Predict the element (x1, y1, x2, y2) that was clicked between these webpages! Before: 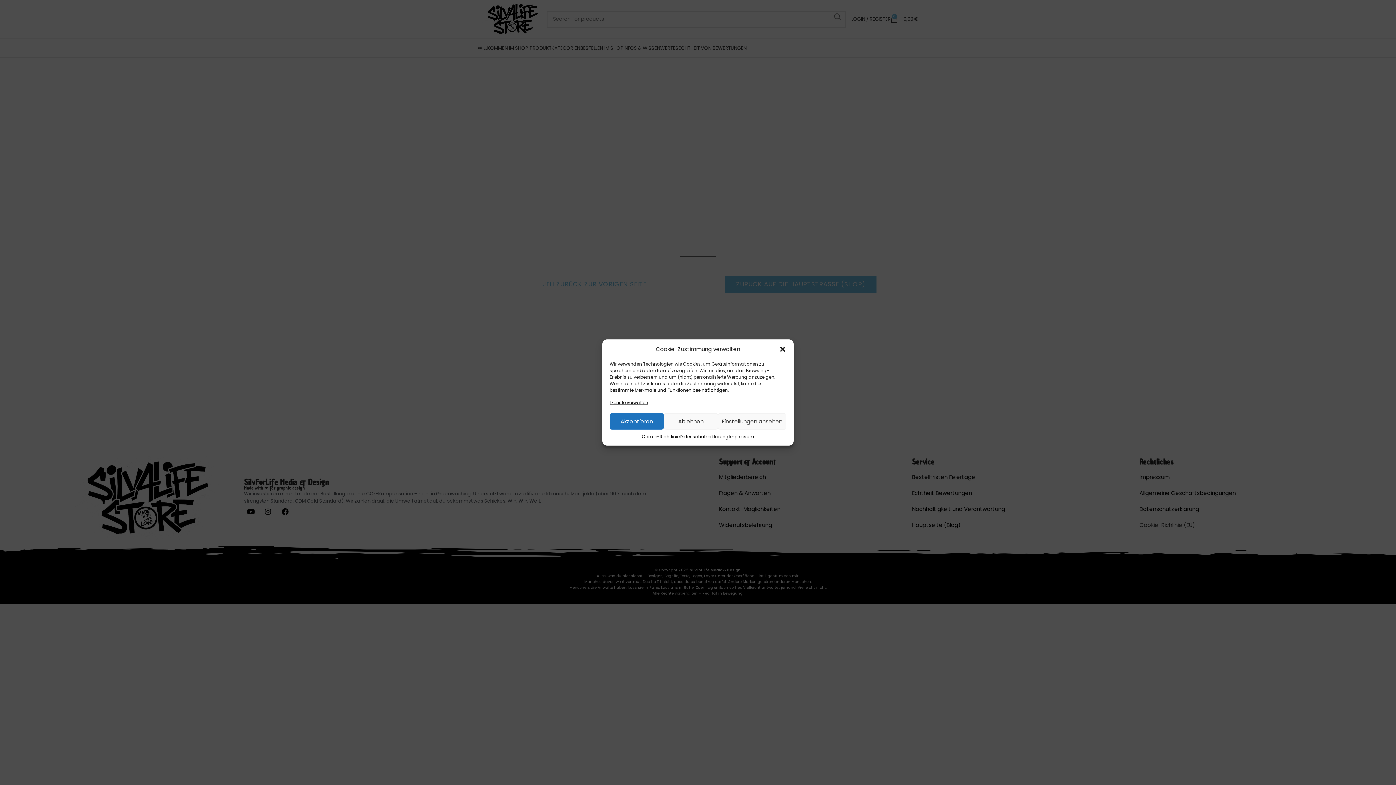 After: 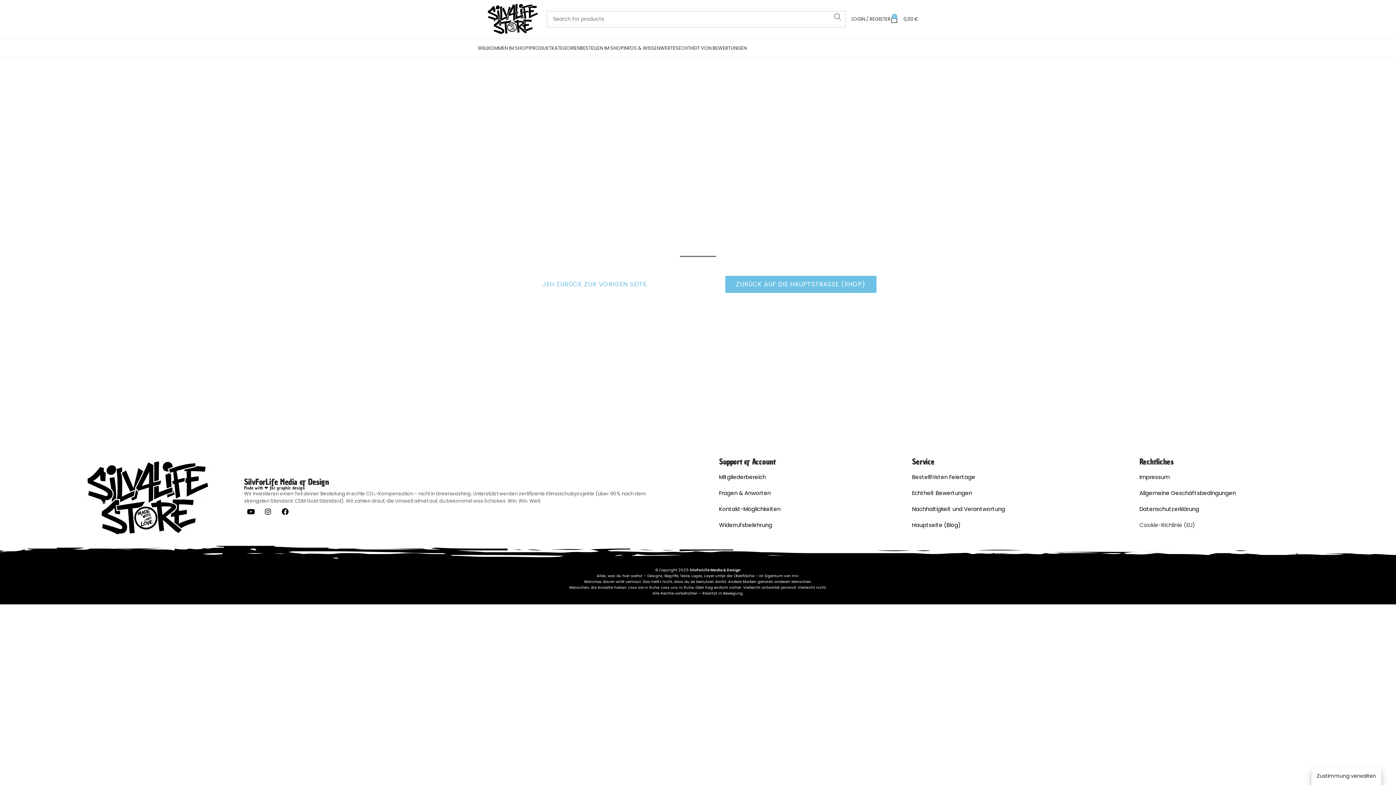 Action: label: Ablehnen bbox: (663, 413, 718, 429)